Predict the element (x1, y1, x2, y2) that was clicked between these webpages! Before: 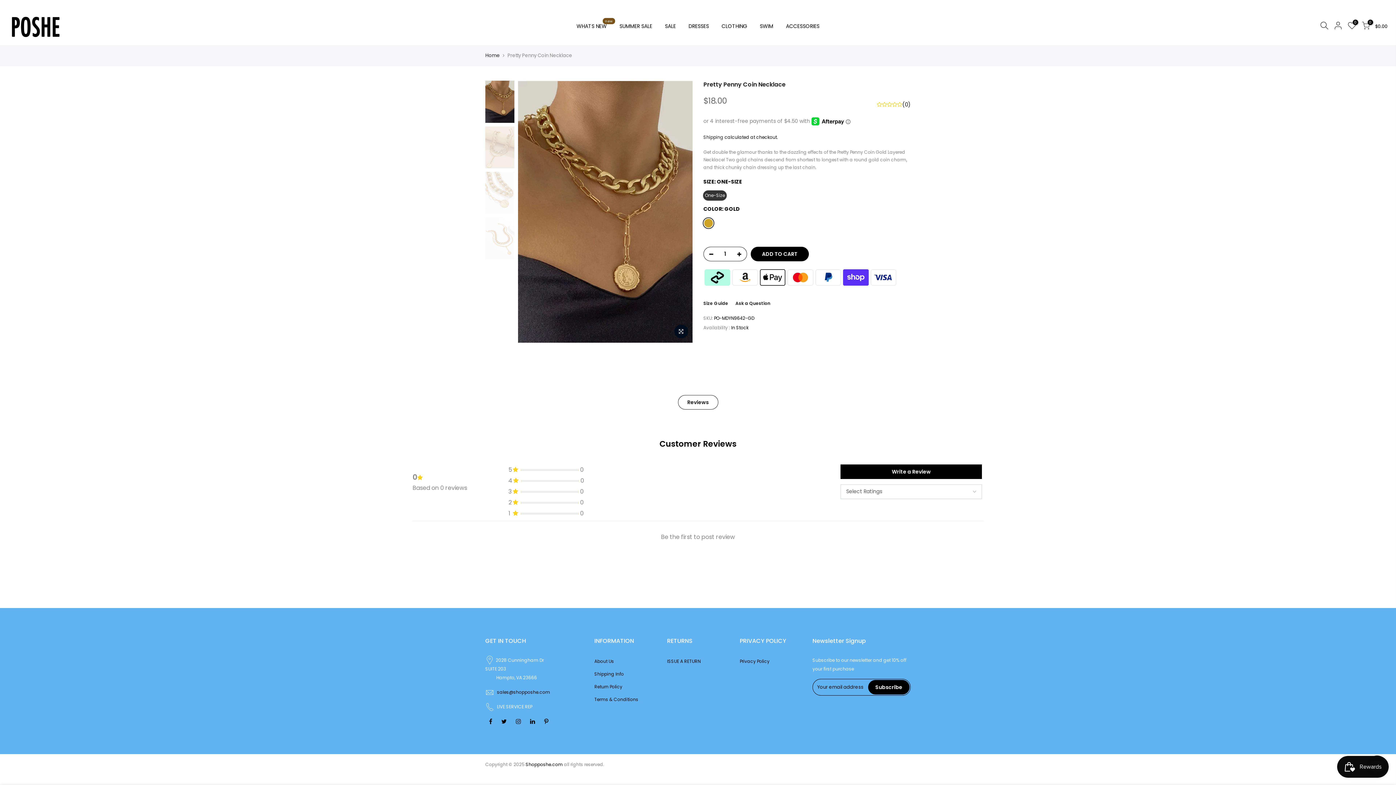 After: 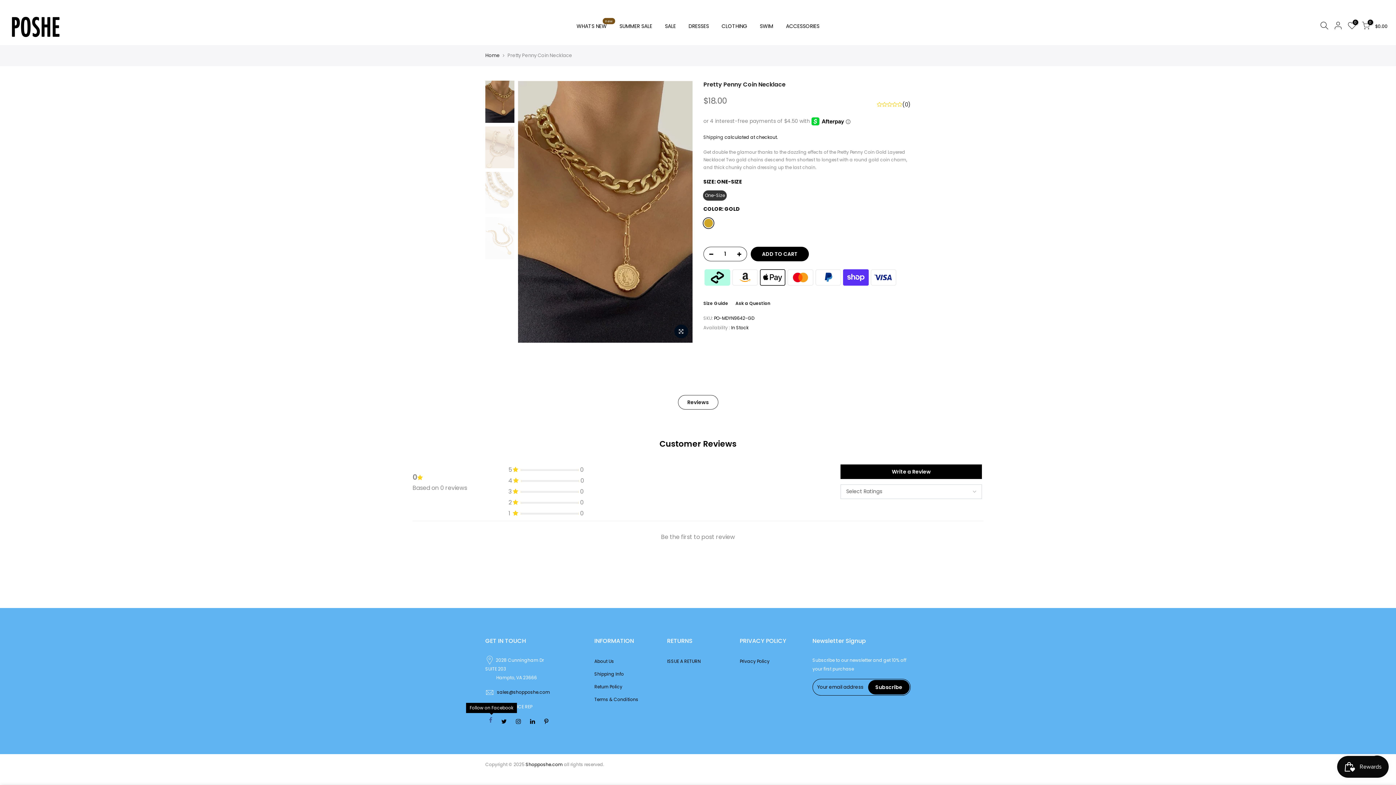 Action: bbox: (489, 717, 494, 725)